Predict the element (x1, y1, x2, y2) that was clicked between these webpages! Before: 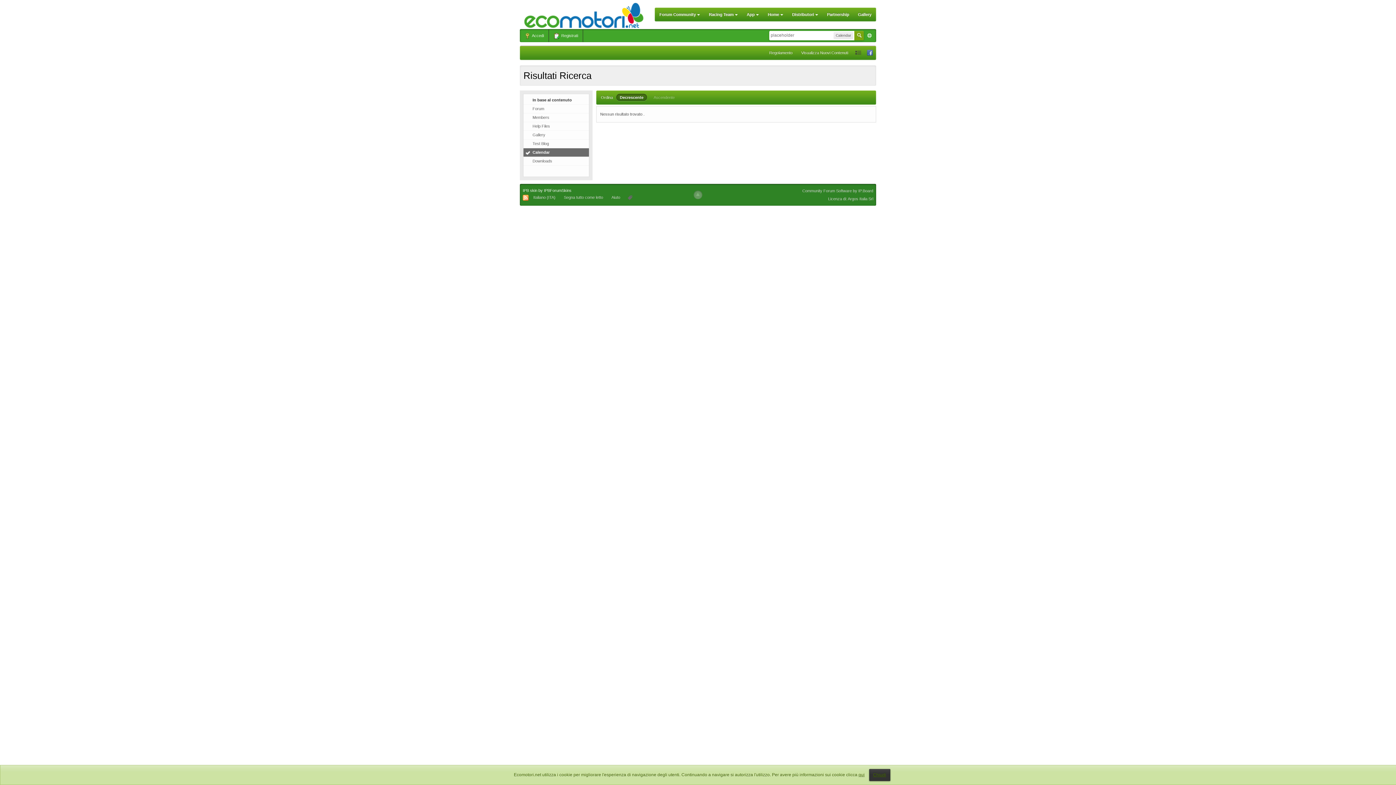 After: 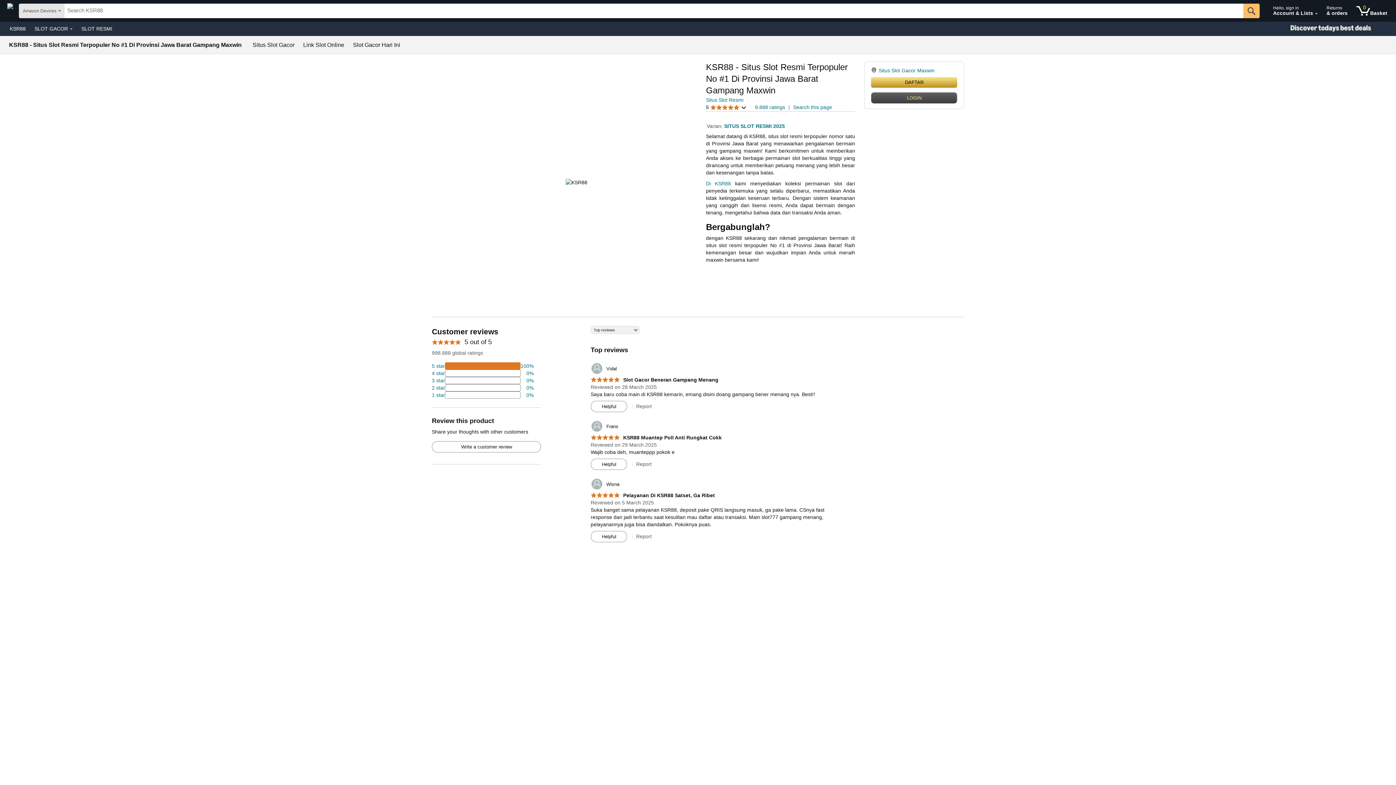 Action: label: IPB skin bbox: (522, 188, 537, 192)